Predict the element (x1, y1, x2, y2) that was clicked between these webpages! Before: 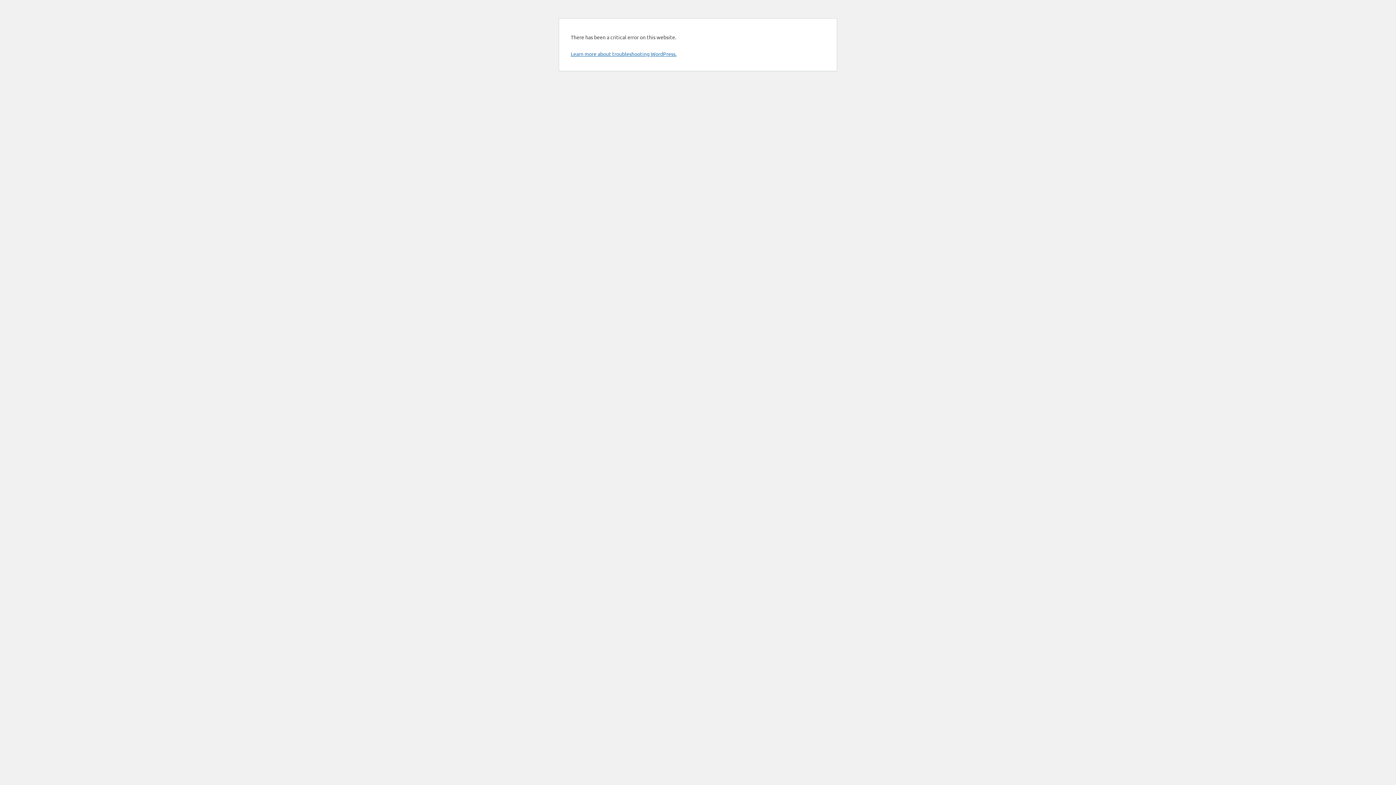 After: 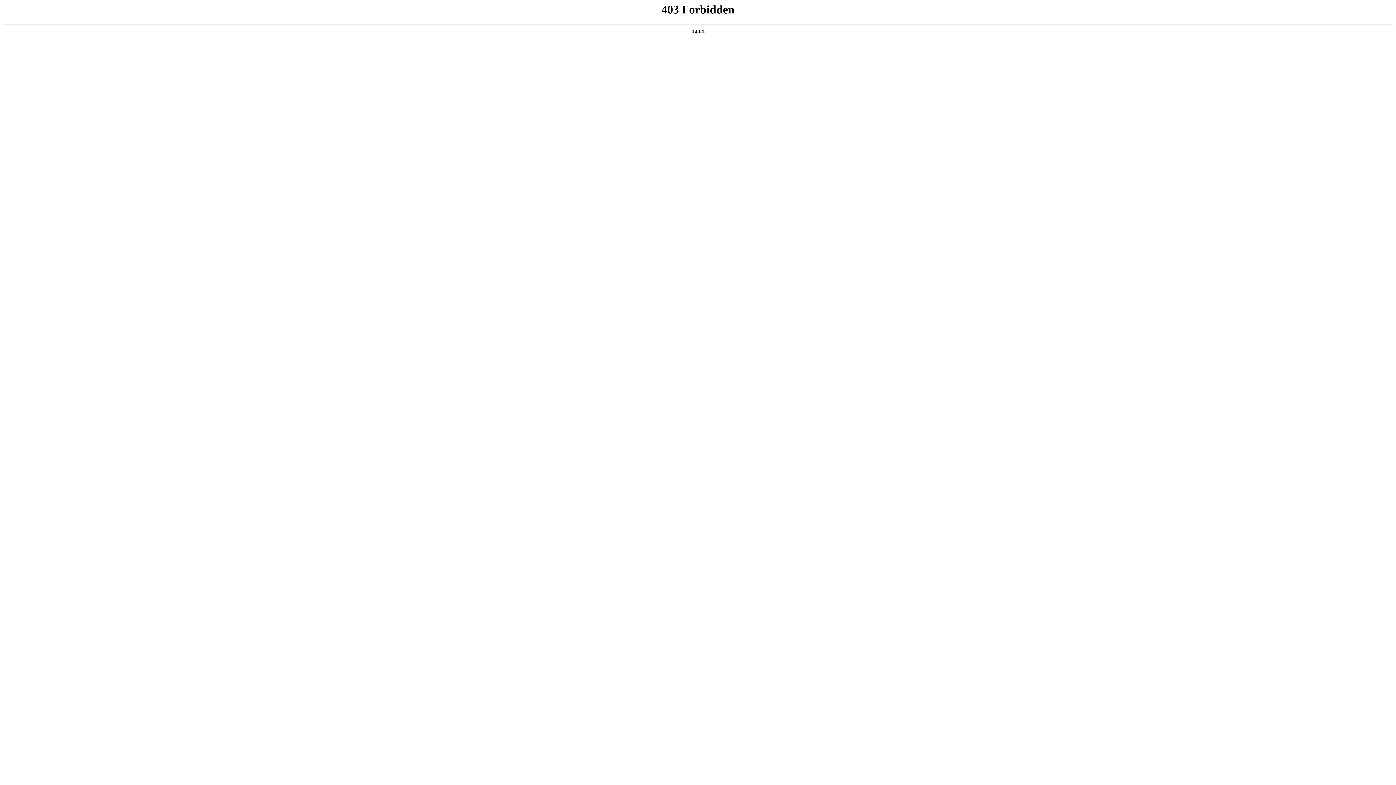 Action: label: Learn more about troubleshooting WordPress. bbox: (570, 50, 676, 57)